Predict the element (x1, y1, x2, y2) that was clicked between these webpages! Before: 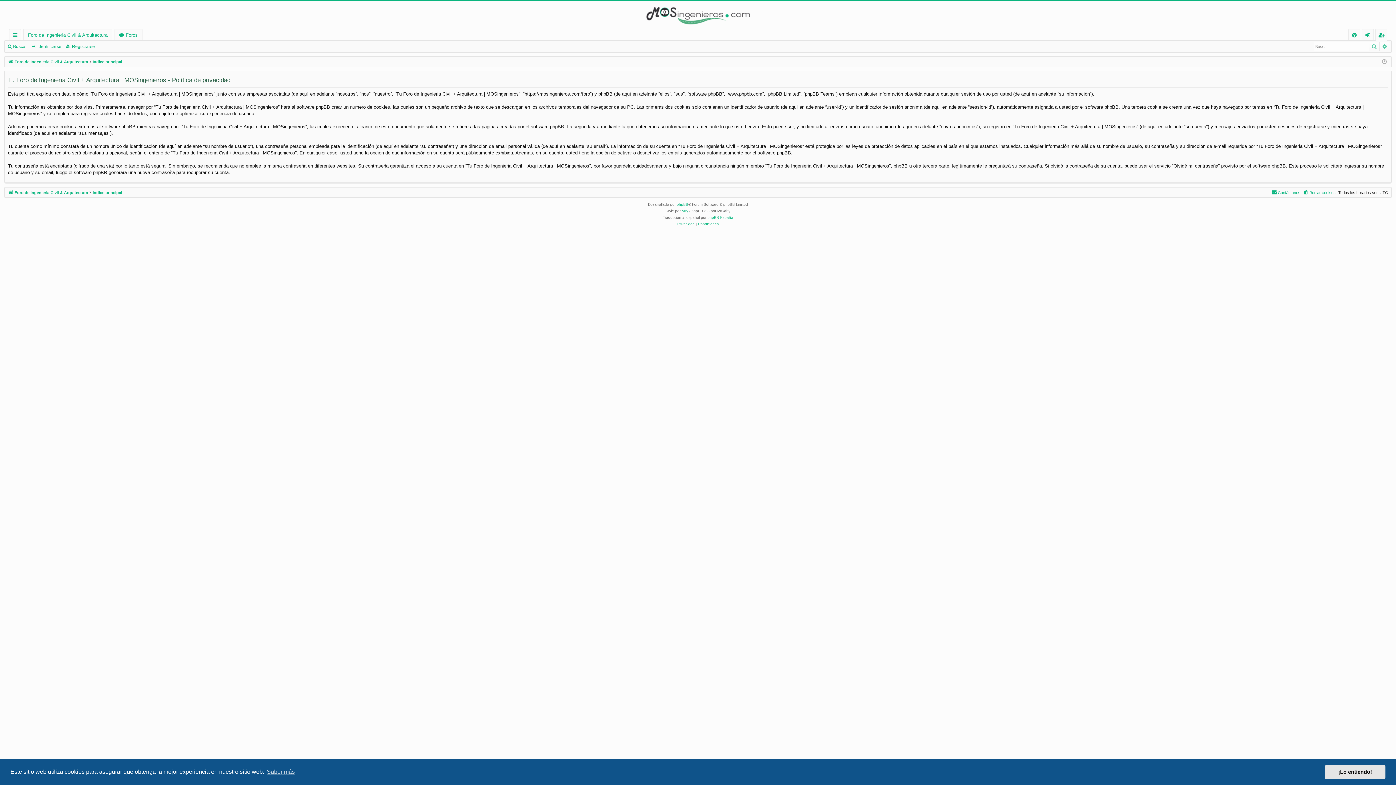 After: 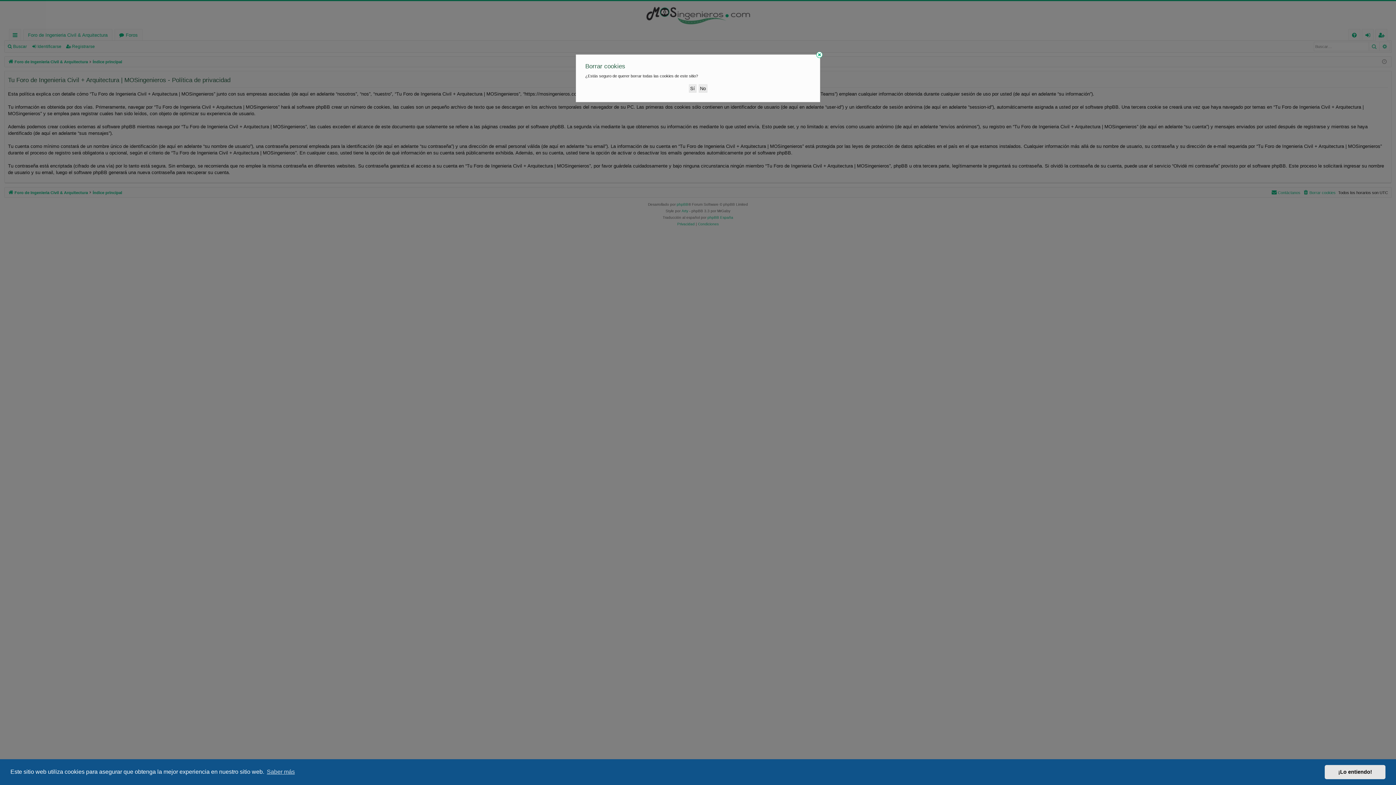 Action: label: Borrar cookies bbox: (1303, 188, 1336, 196)